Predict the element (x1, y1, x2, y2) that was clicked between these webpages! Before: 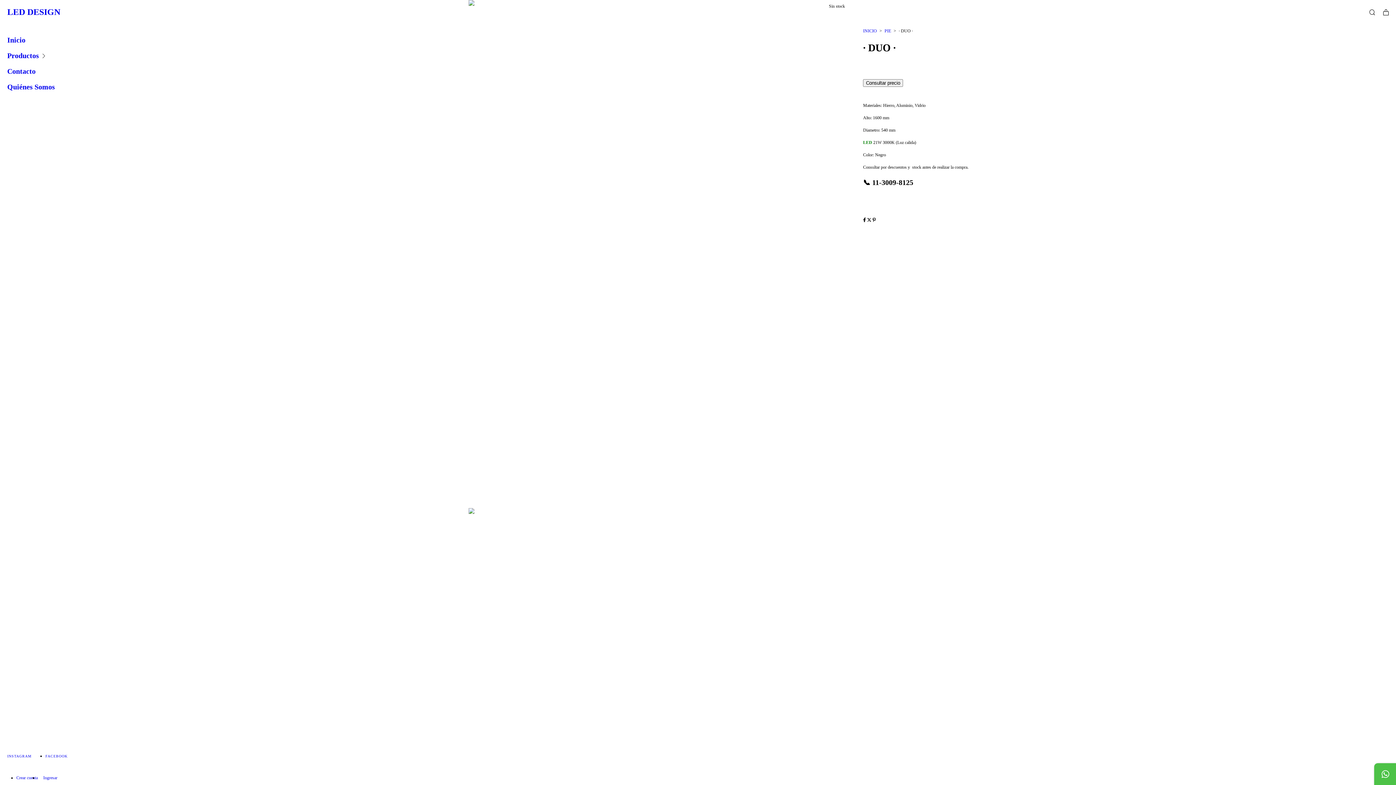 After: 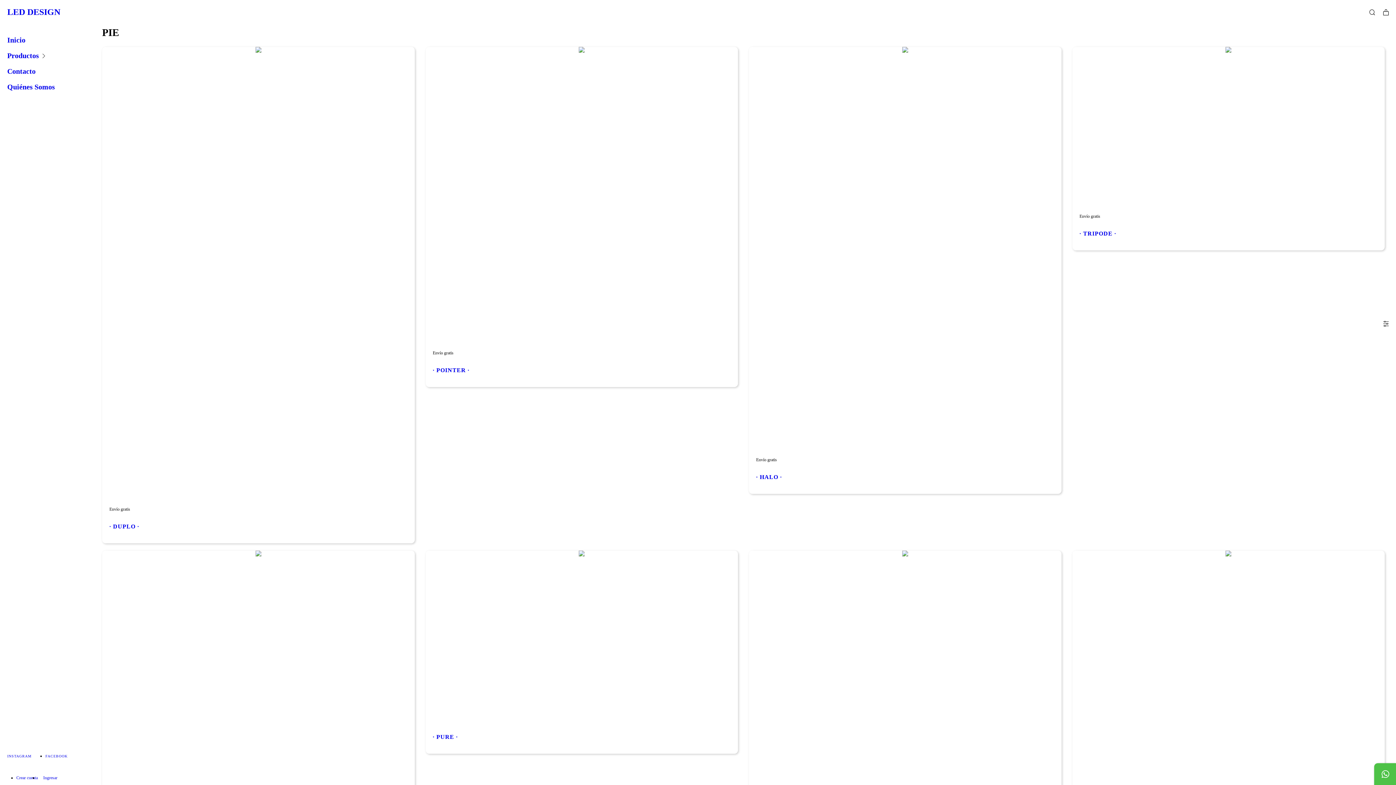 Action: label: PIE bbox: (884, 28, 891, 33)